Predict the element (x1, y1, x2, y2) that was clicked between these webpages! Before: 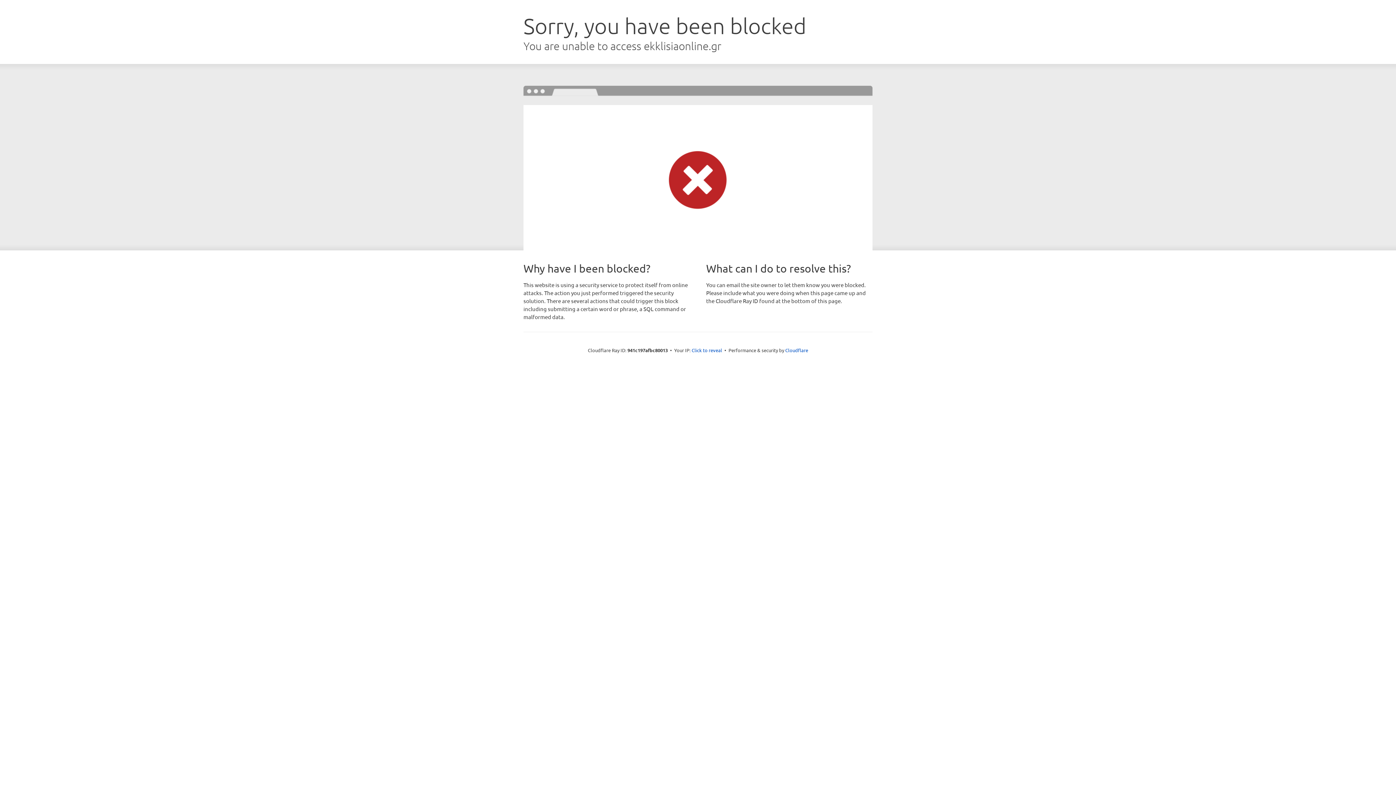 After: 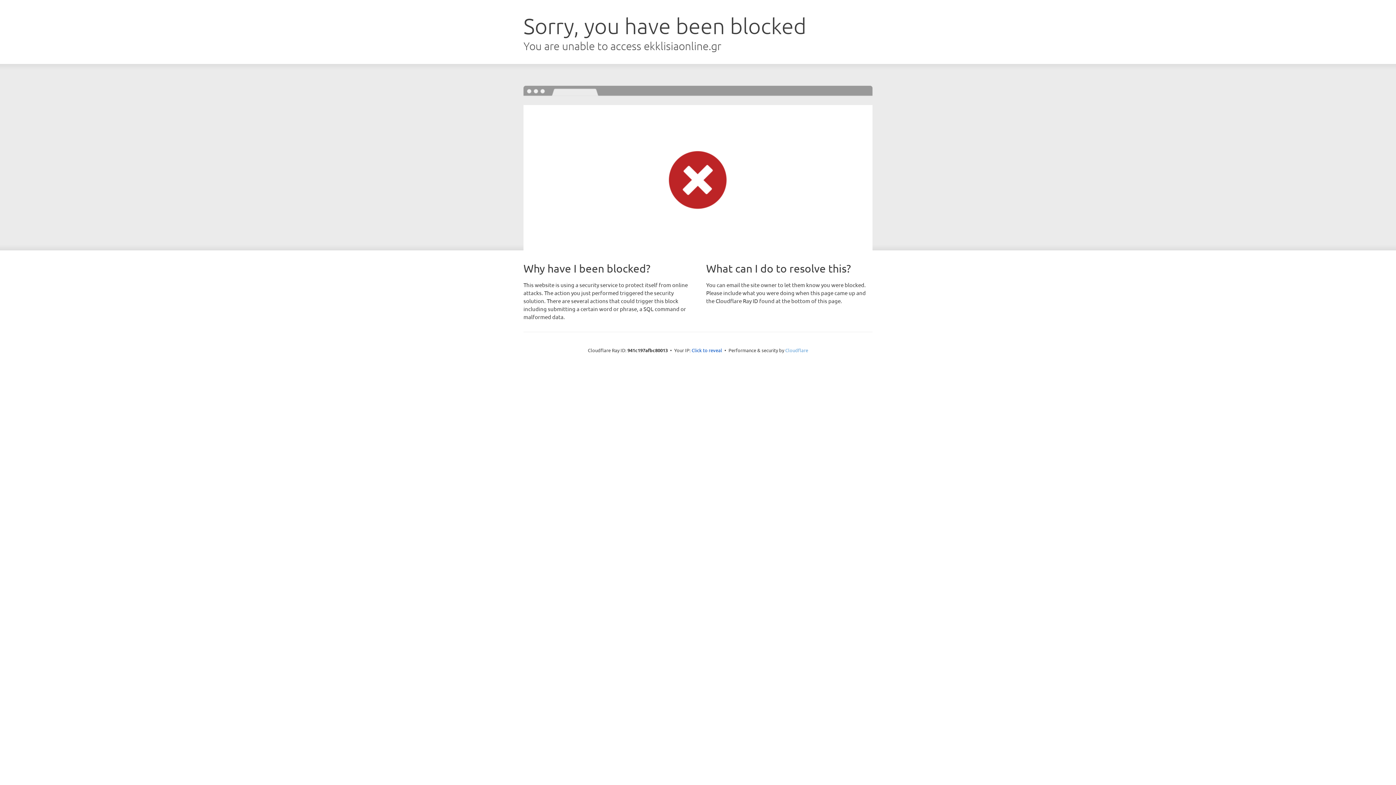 Action: bbox: (785, 347, 808, 353) label: Cloudflare